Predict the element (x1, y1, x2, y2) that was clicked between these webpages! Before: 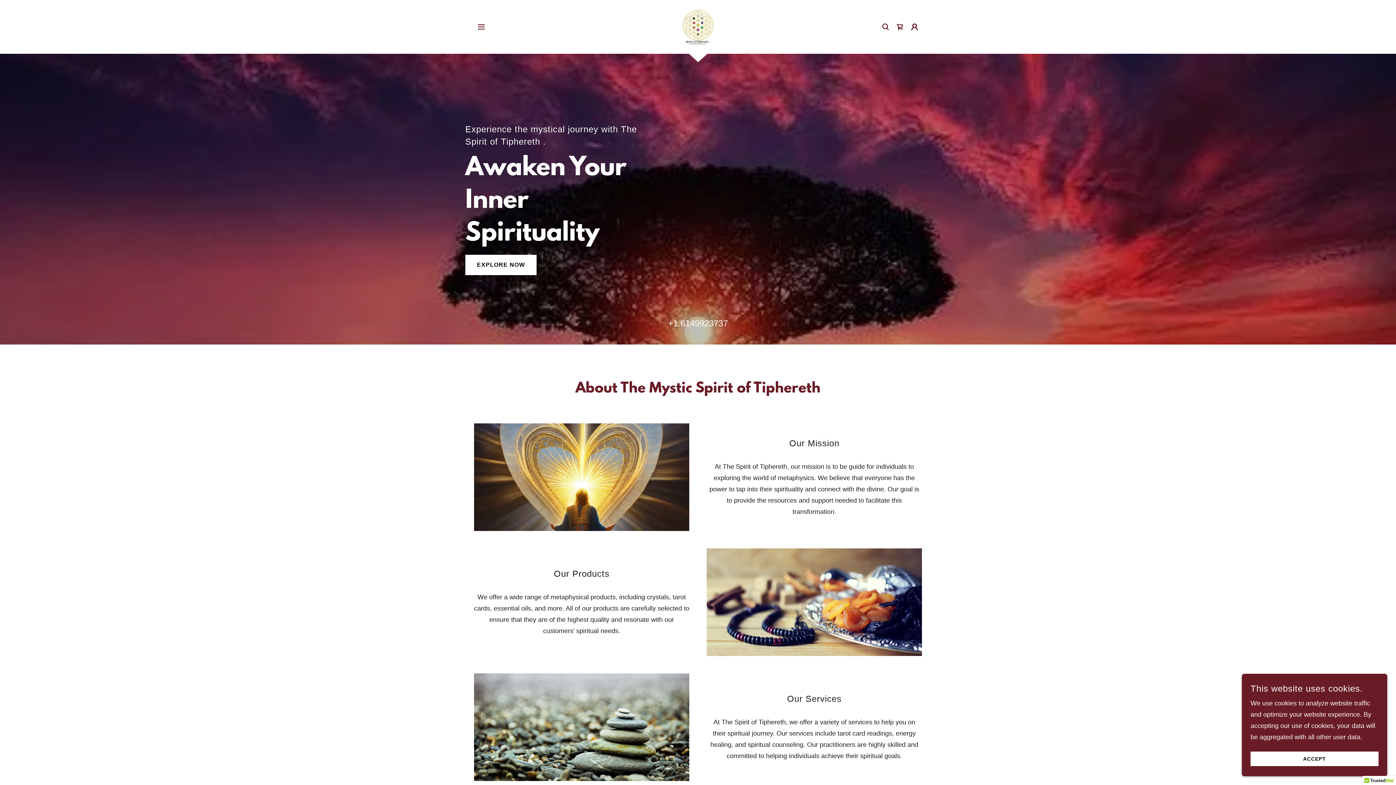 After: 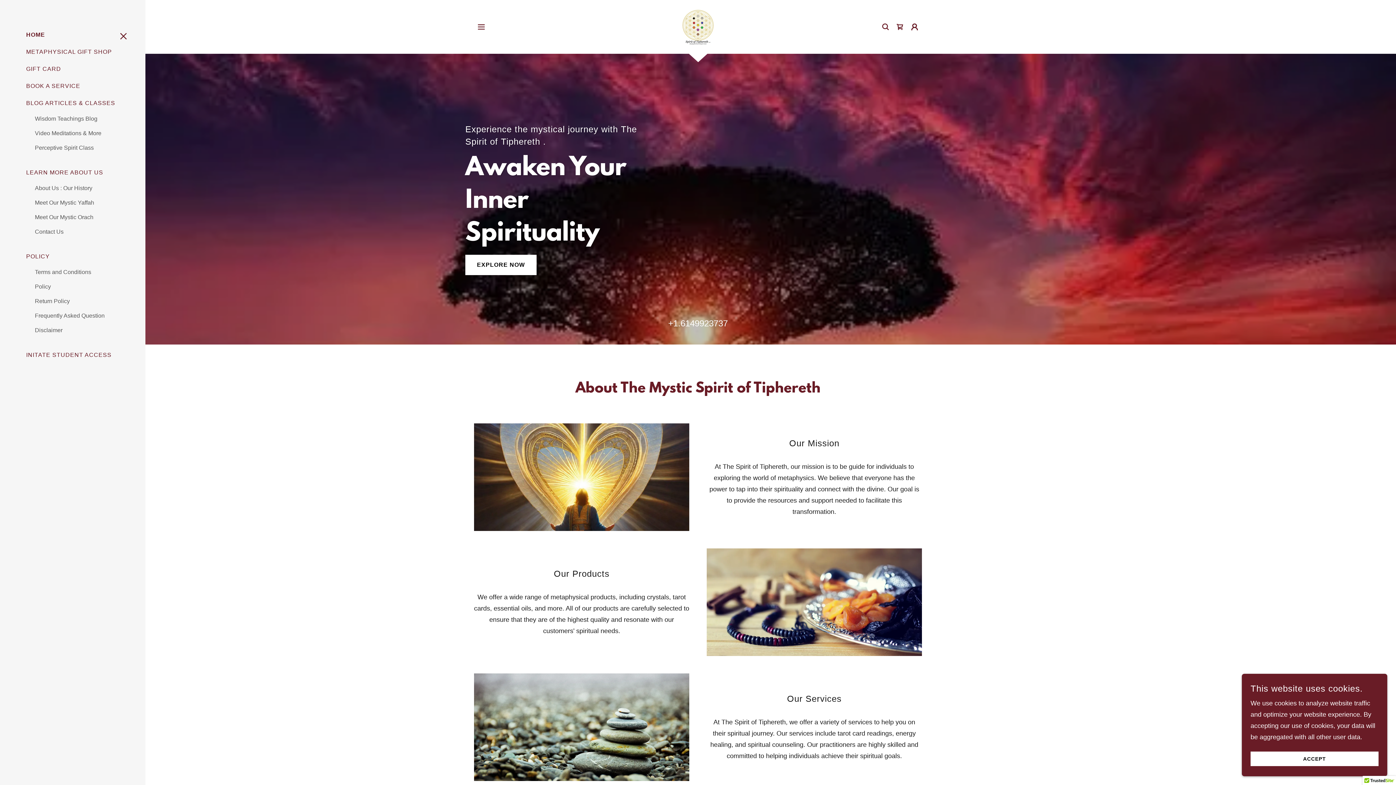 Action: bbox: (474, 19, 488, 34) label: Hamburger Site Navigation Icon